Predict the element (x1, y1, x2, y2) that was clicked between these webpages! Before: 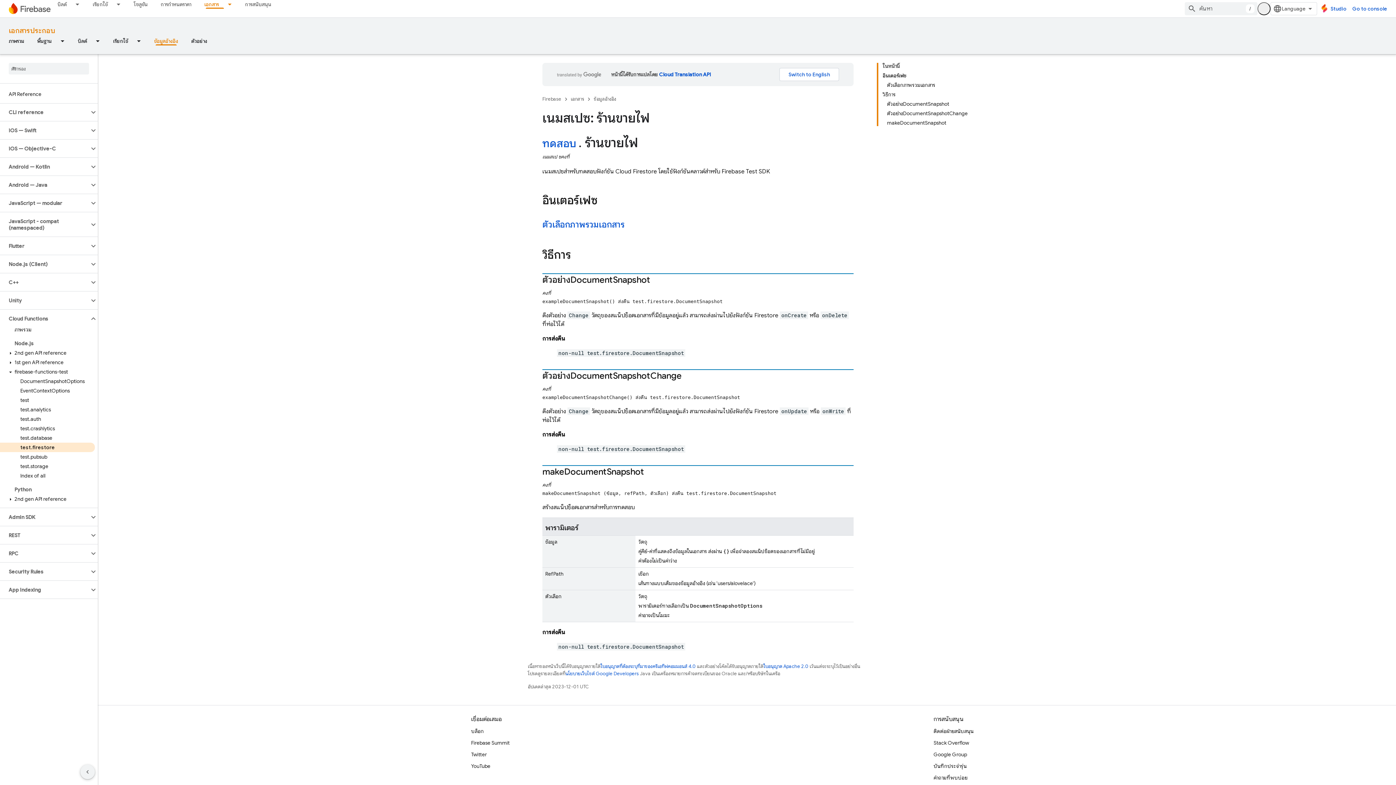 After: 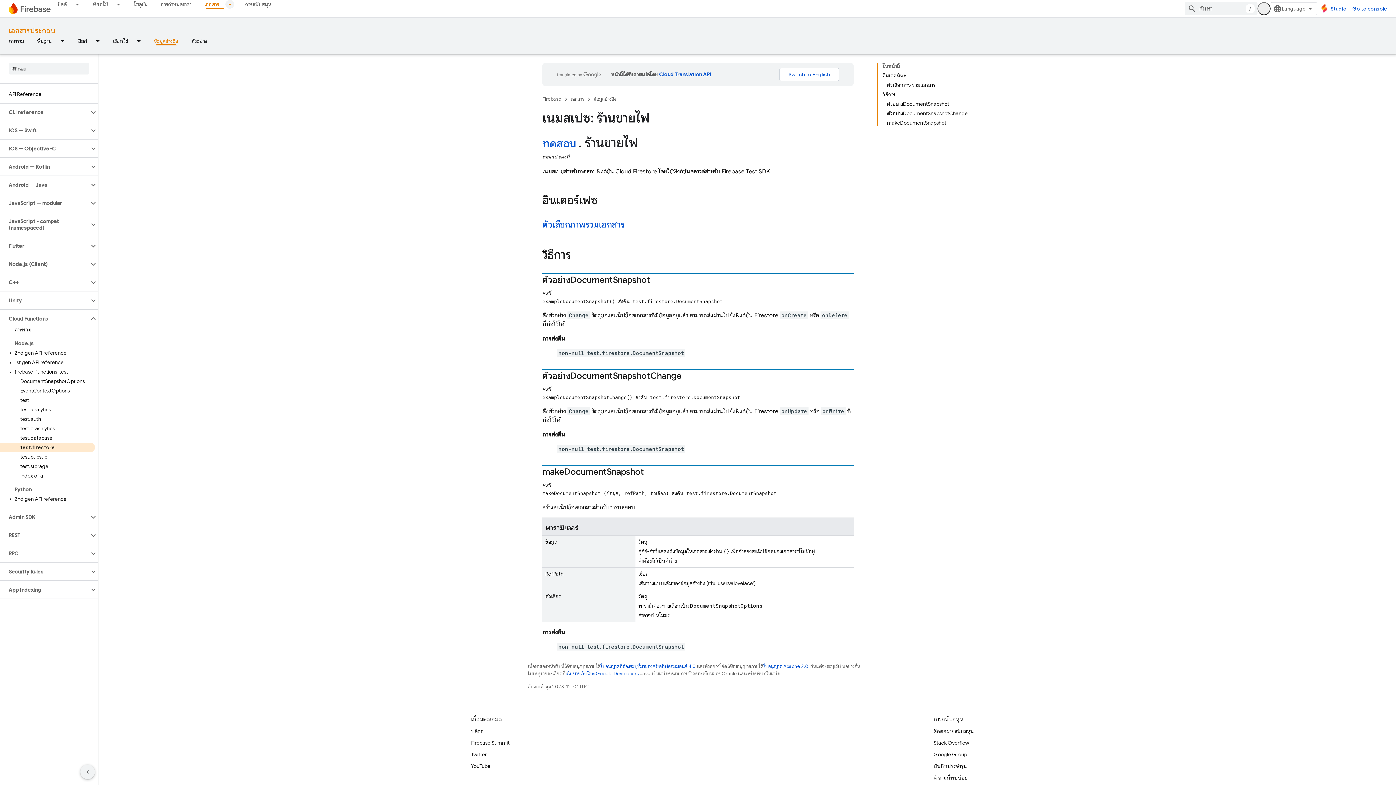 Action: label: เมนูแบบเลื่อนลงสำหรับ เอกสาร bbox: (225, 0, 238, 8)